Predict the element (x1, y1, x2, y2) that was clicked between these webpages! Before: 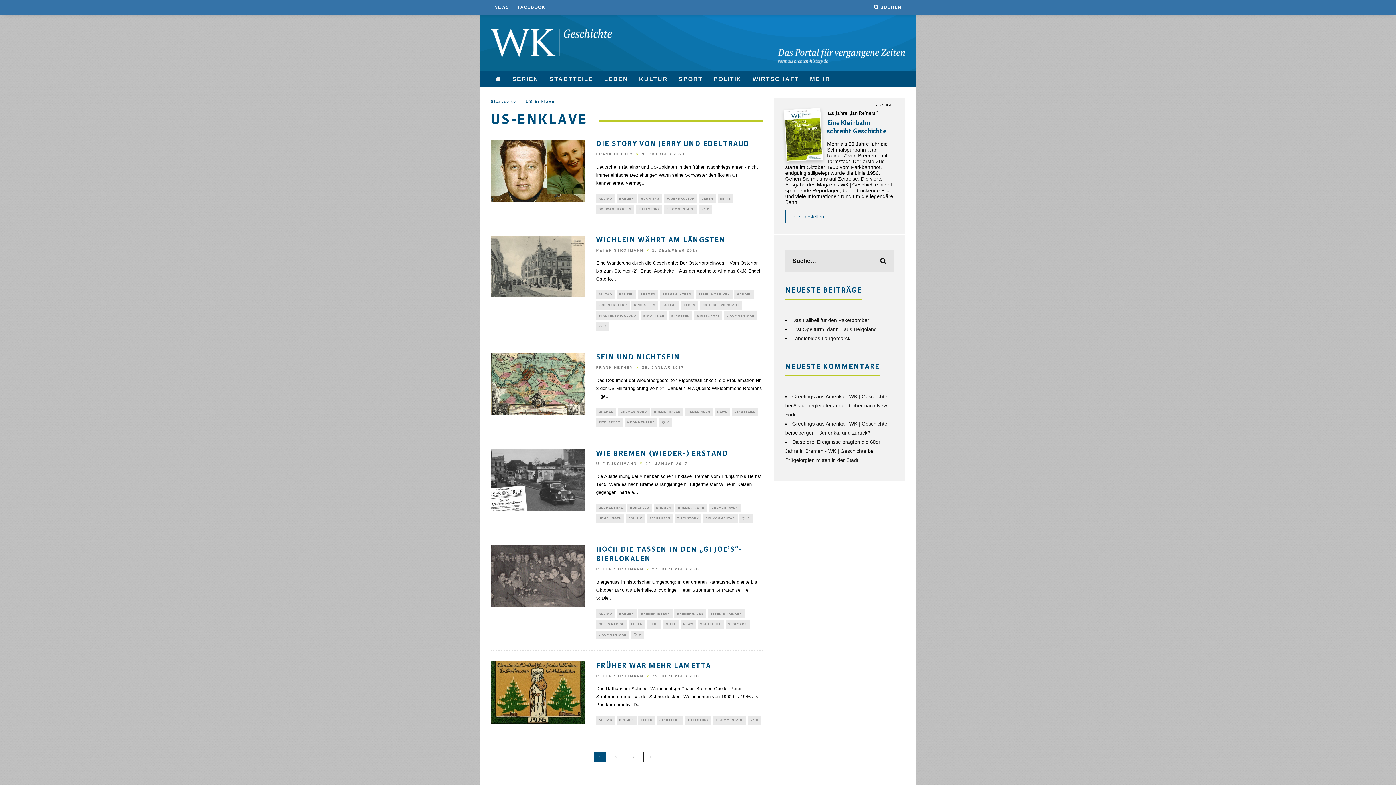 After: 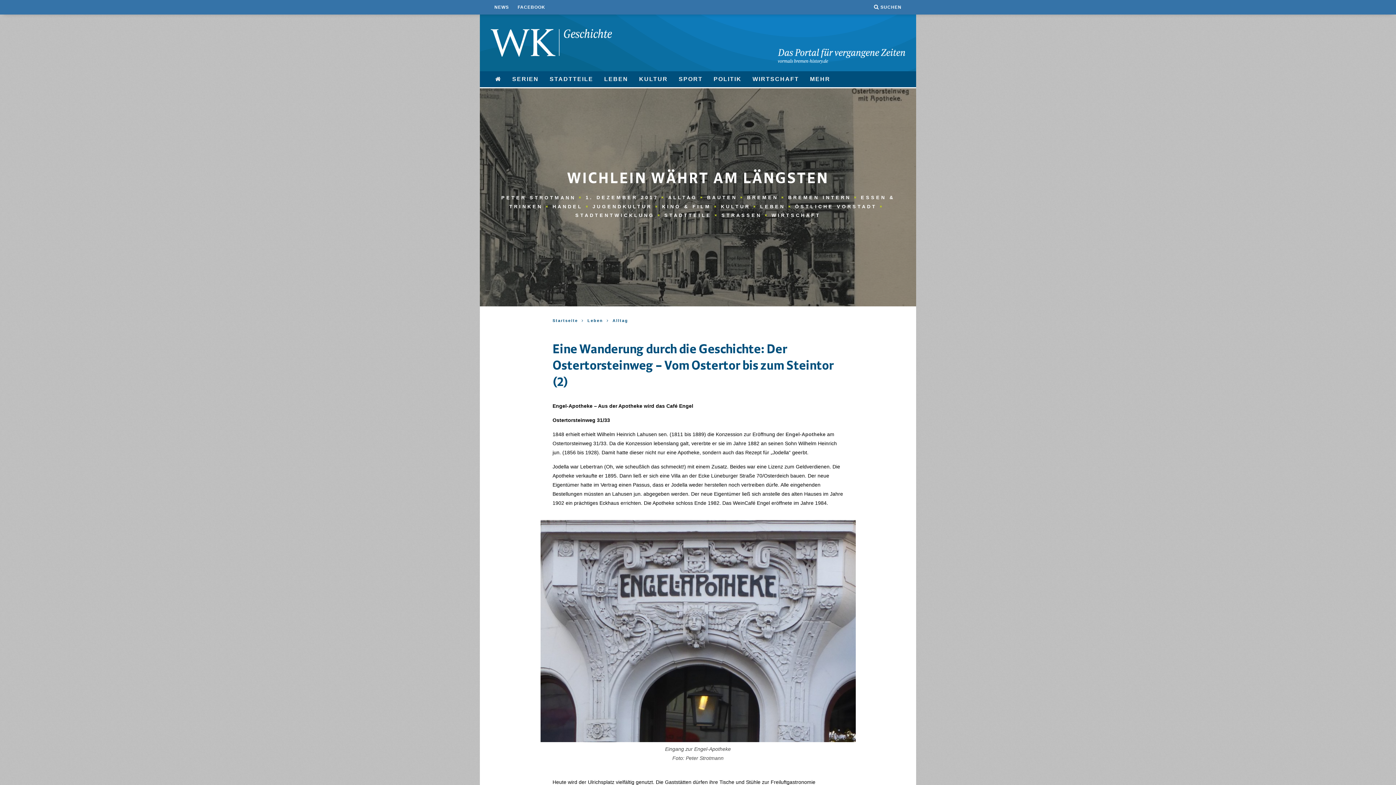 Action: bbox: (724, 311, 757, 320) label: 0 KOMMENTARE